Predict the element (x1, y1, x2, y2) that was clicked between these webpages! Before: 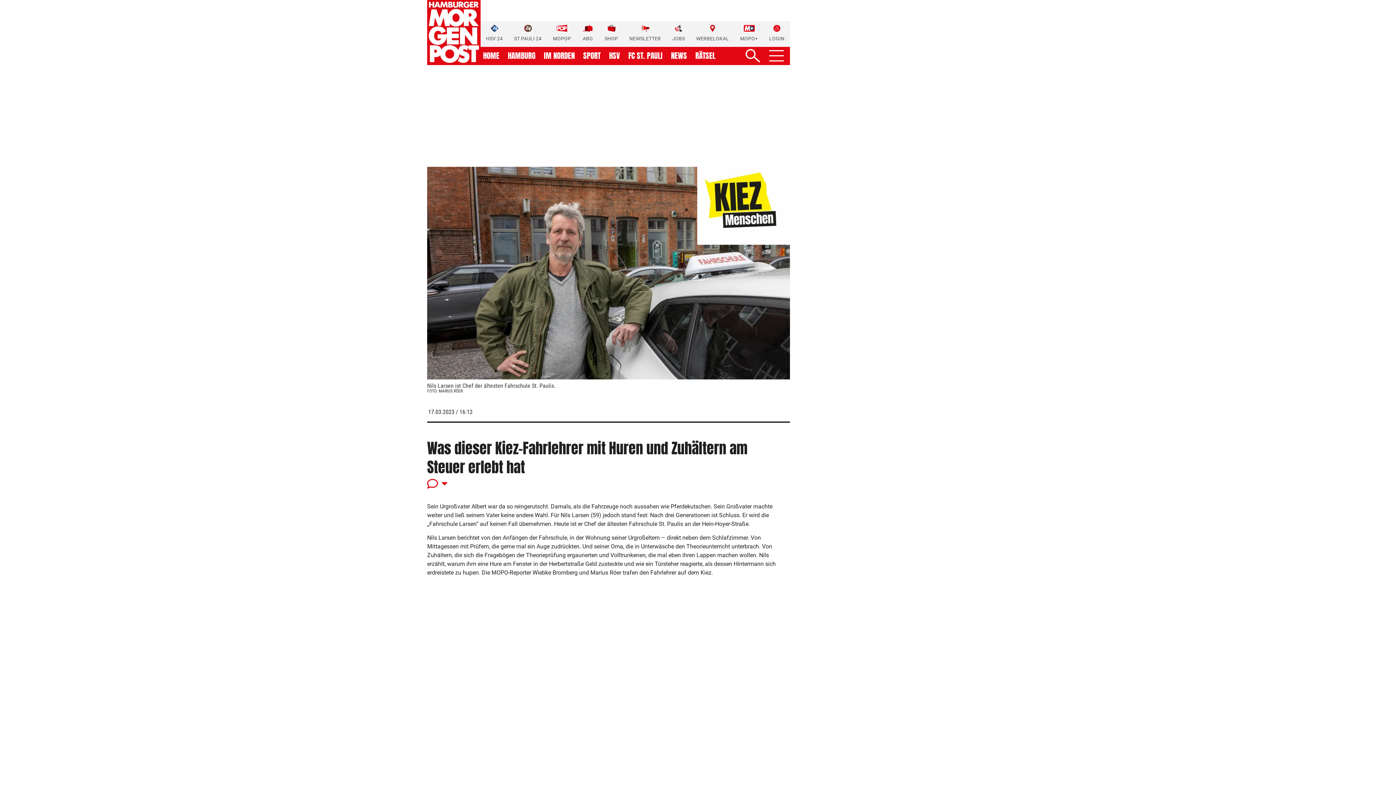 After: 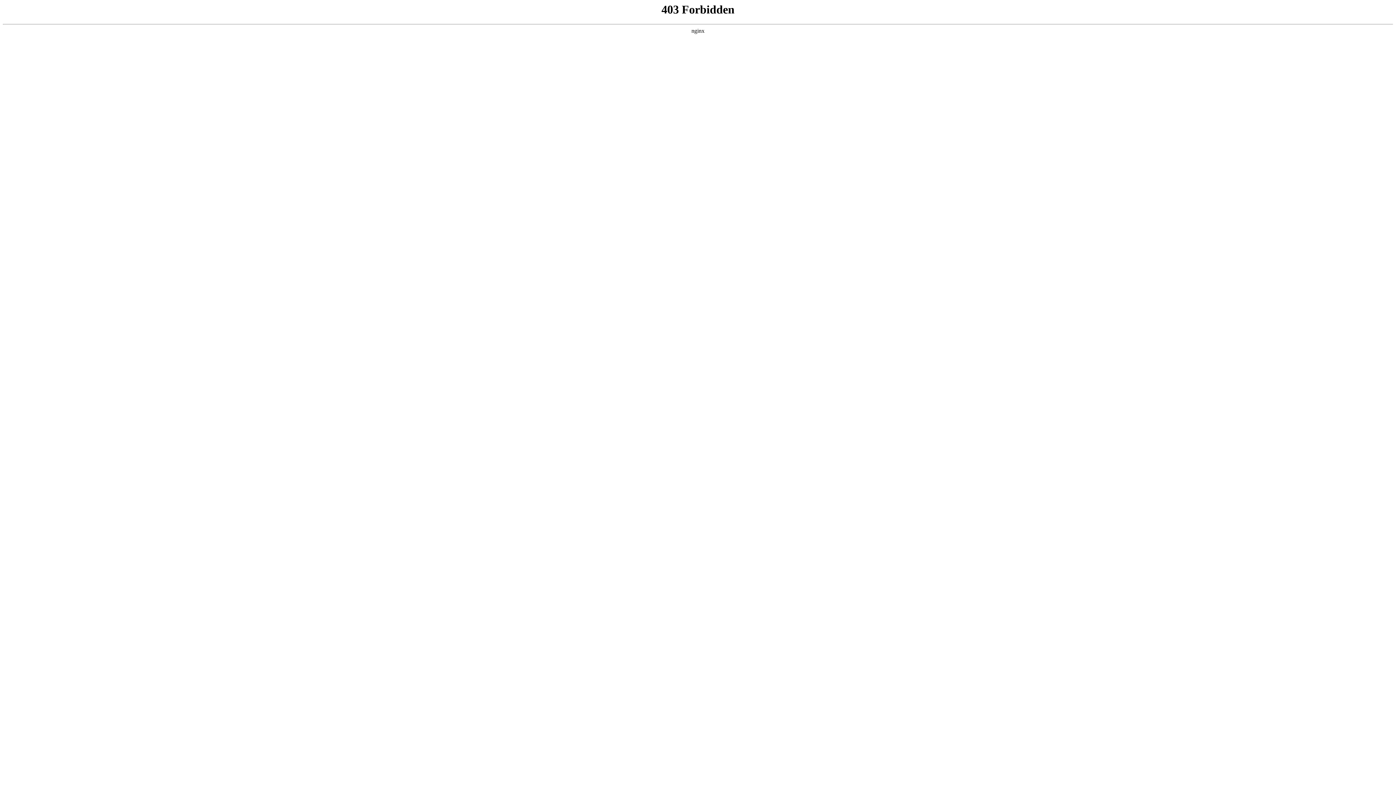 Action: label: WERBELOKAL bbox: (696, 24, 729, 42)